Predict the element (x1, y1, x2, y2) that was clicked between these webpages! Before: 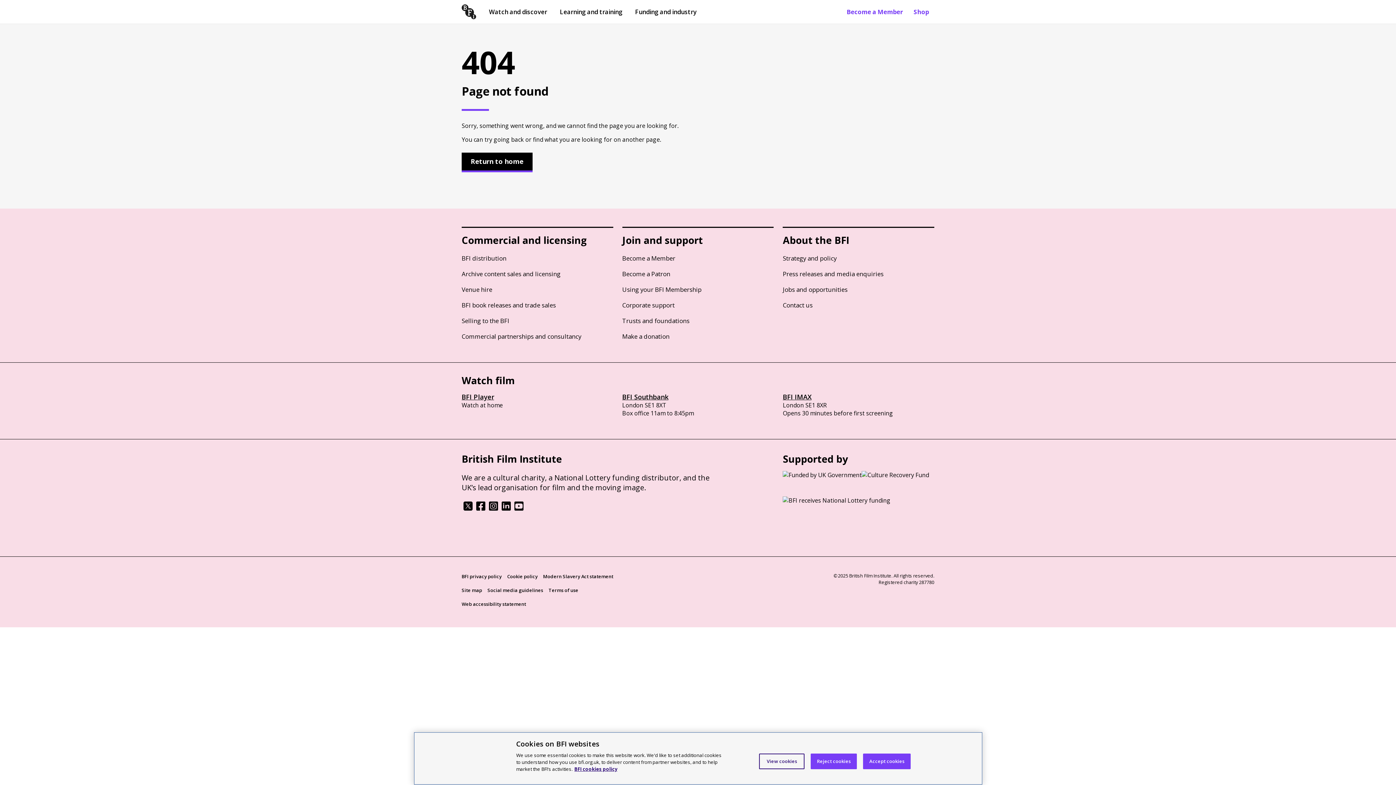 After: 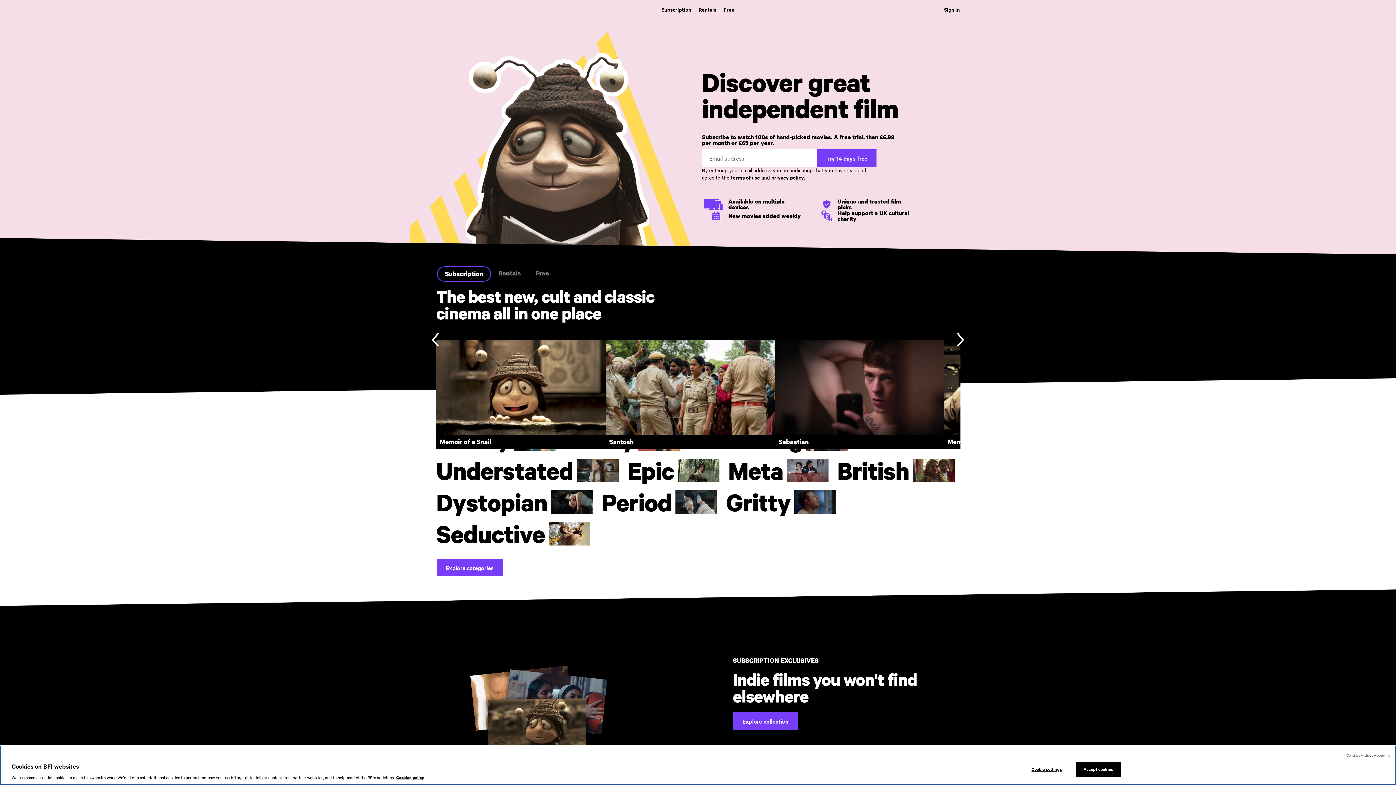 Action: bbox: (461, 392, 494, 401) label: BFI Player